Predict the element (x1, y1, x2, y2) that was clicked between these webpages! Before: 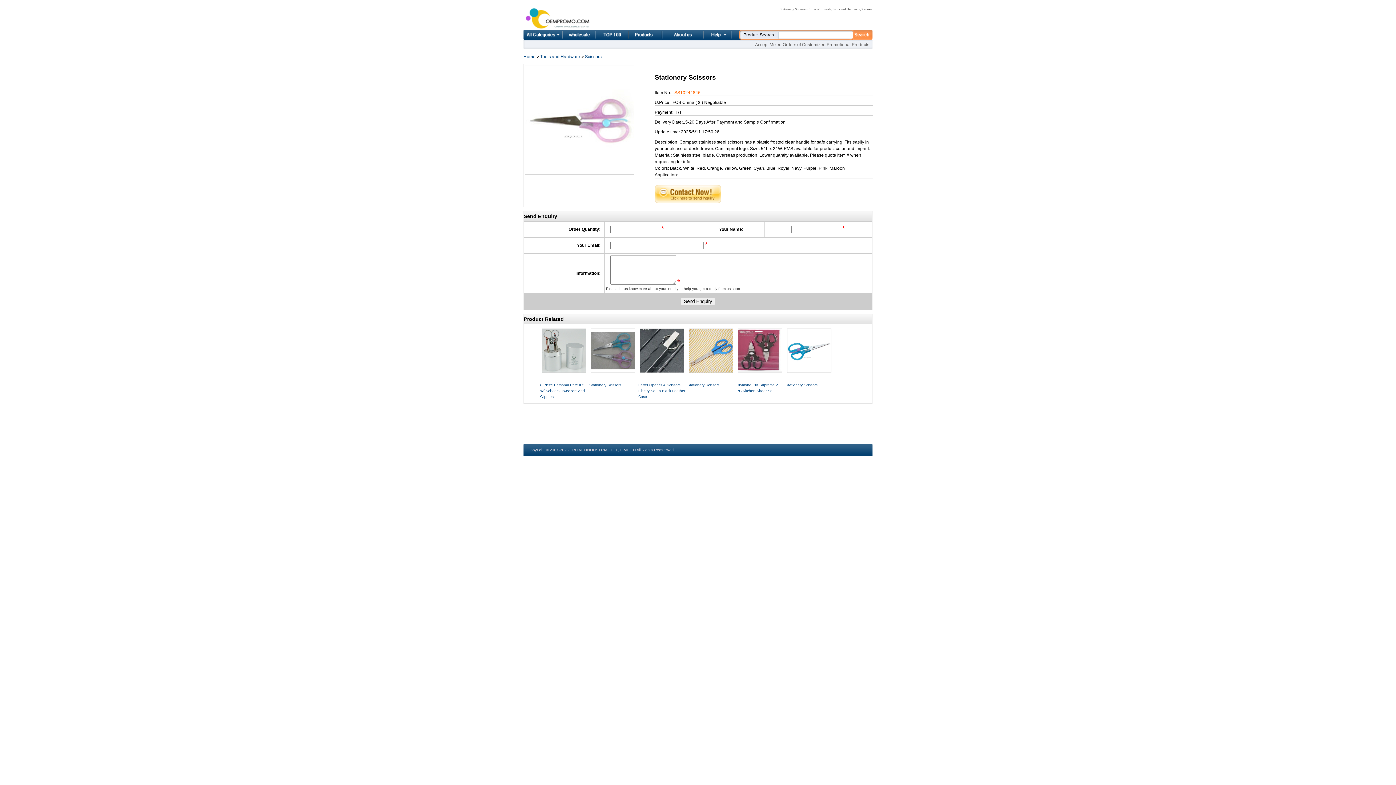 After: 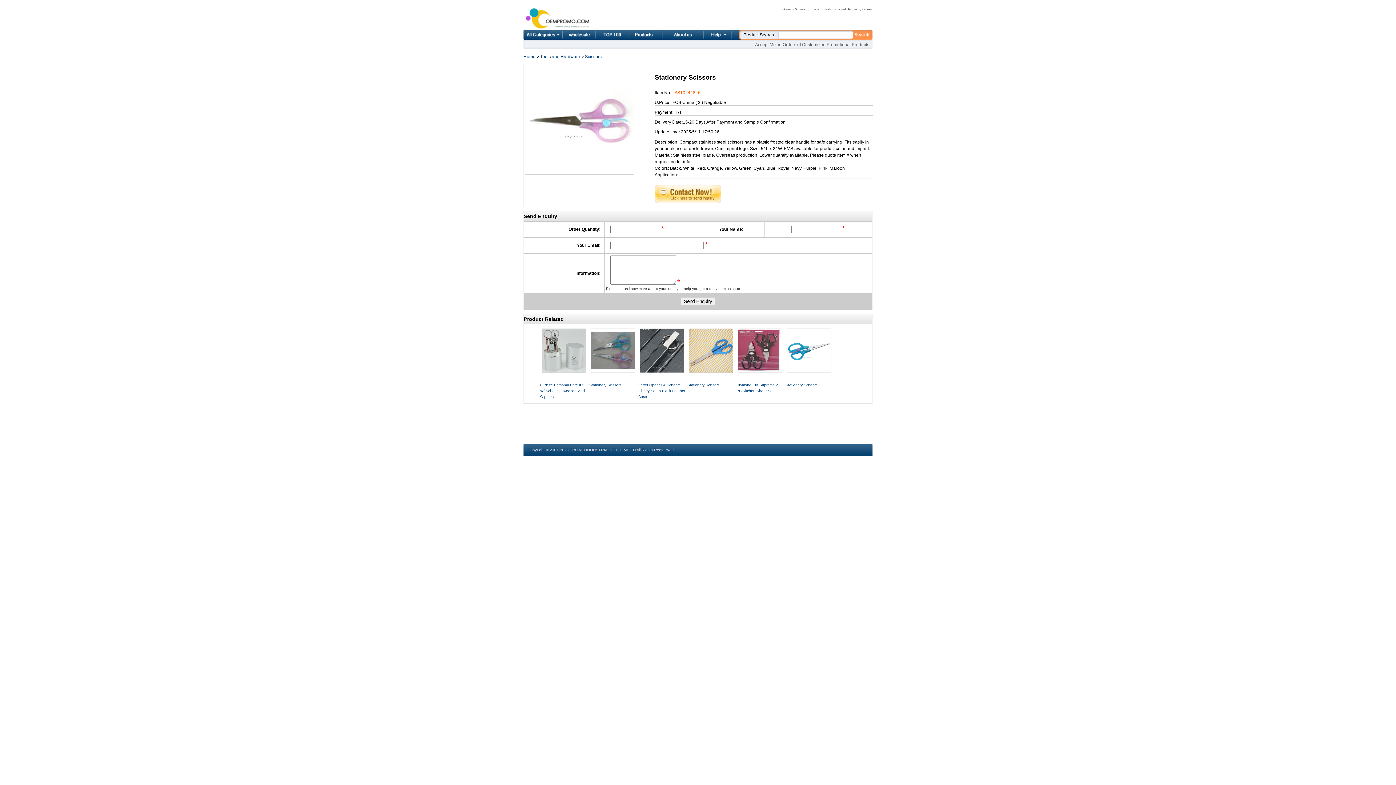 Action: bbox: (589, 383, 621, 387) label: Stationery Scissors